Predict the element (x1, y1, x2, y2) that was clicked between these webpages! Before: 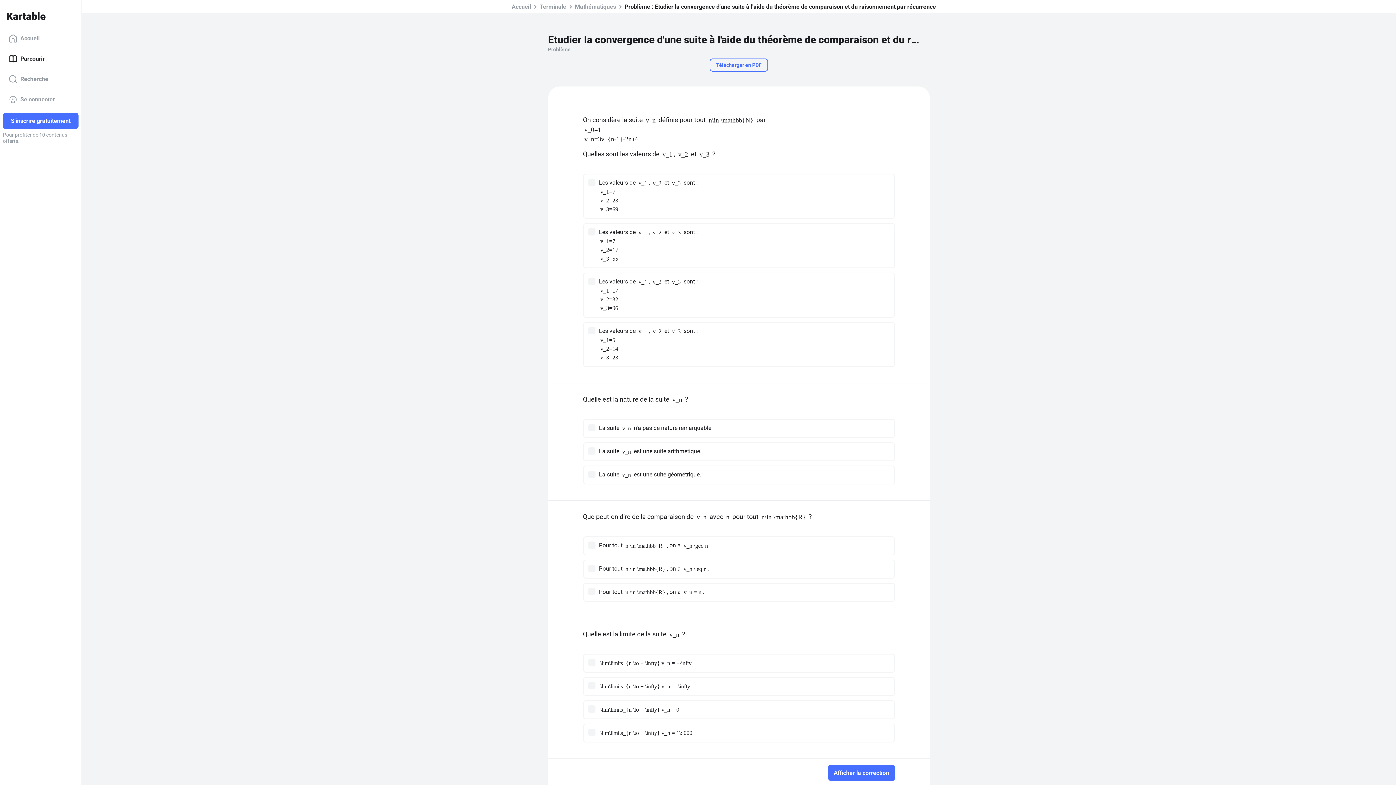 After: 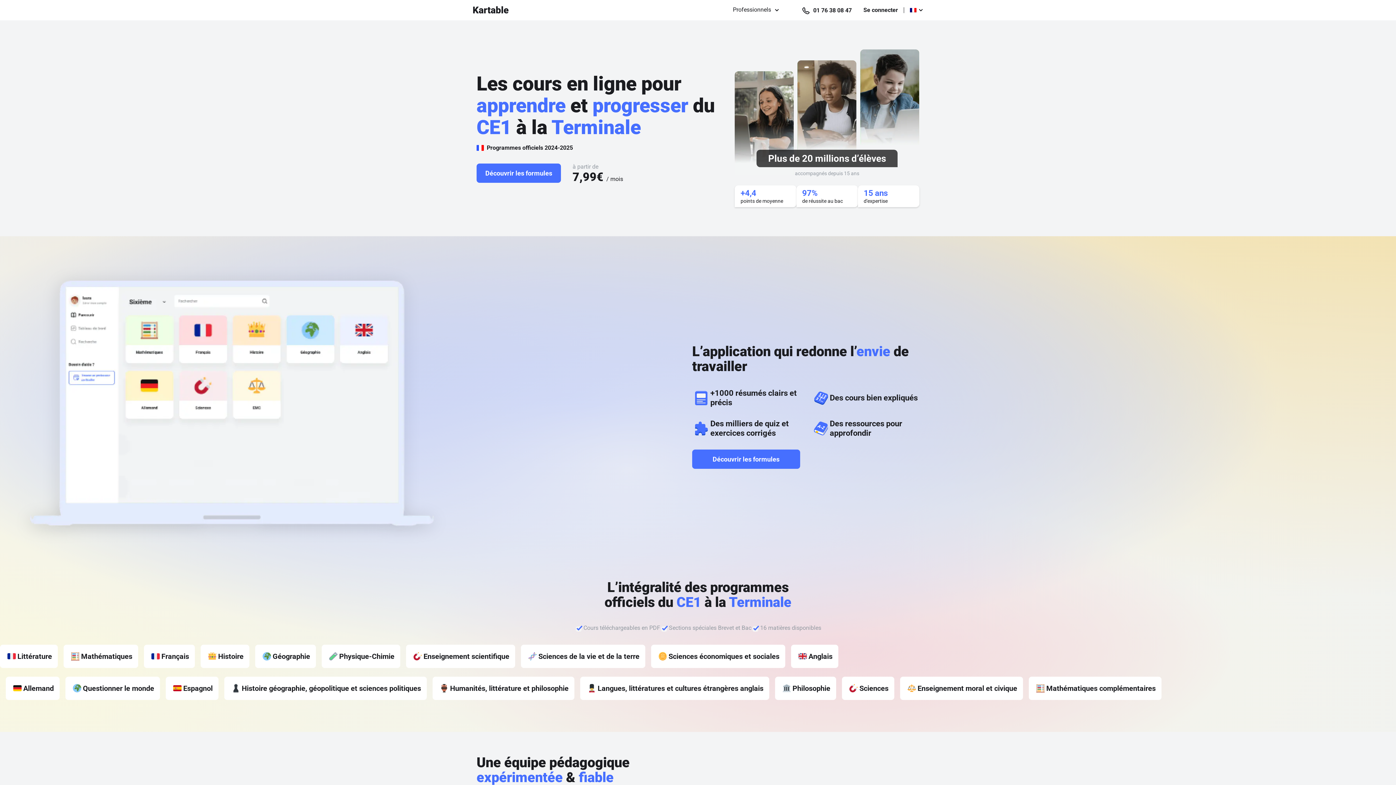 Action: bbox: (2, 28, 78, 48) label: Accueil